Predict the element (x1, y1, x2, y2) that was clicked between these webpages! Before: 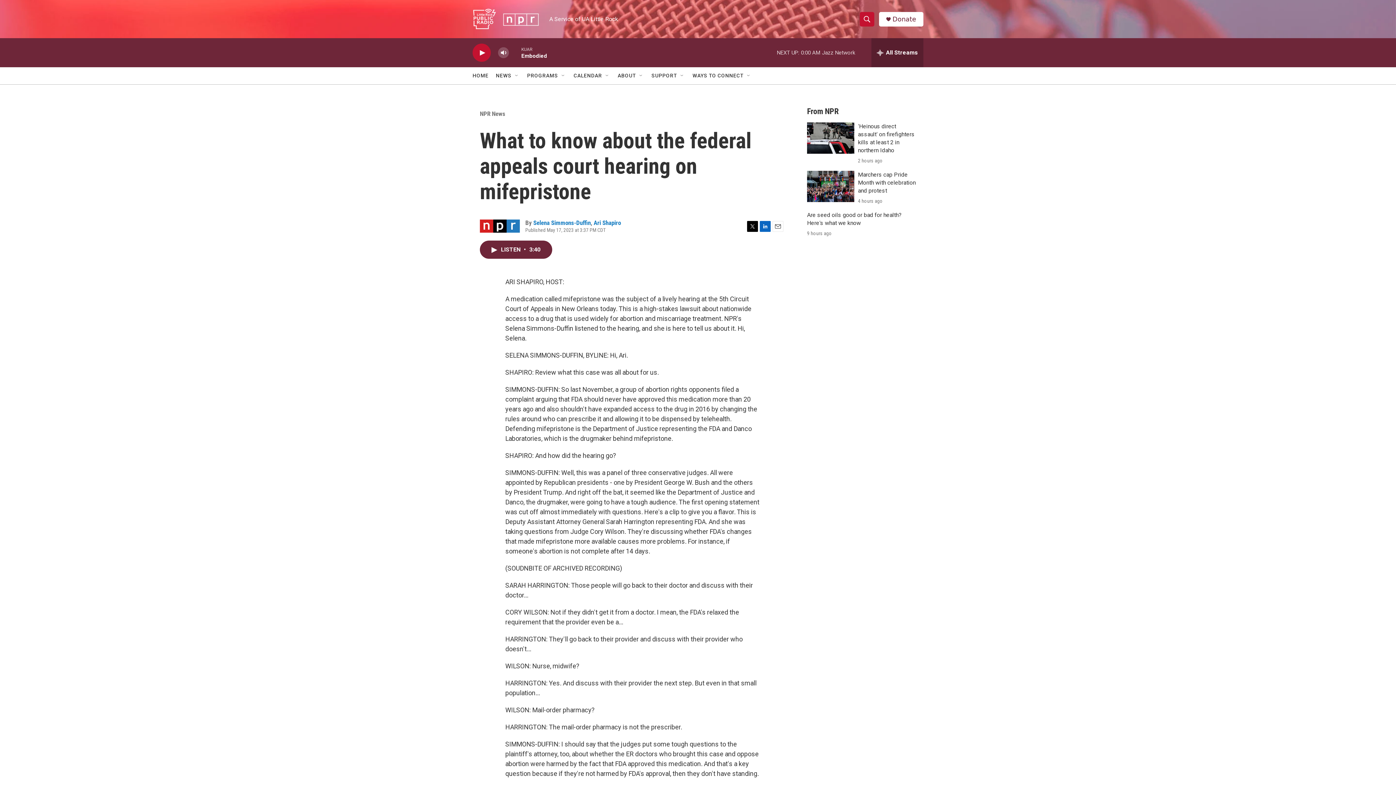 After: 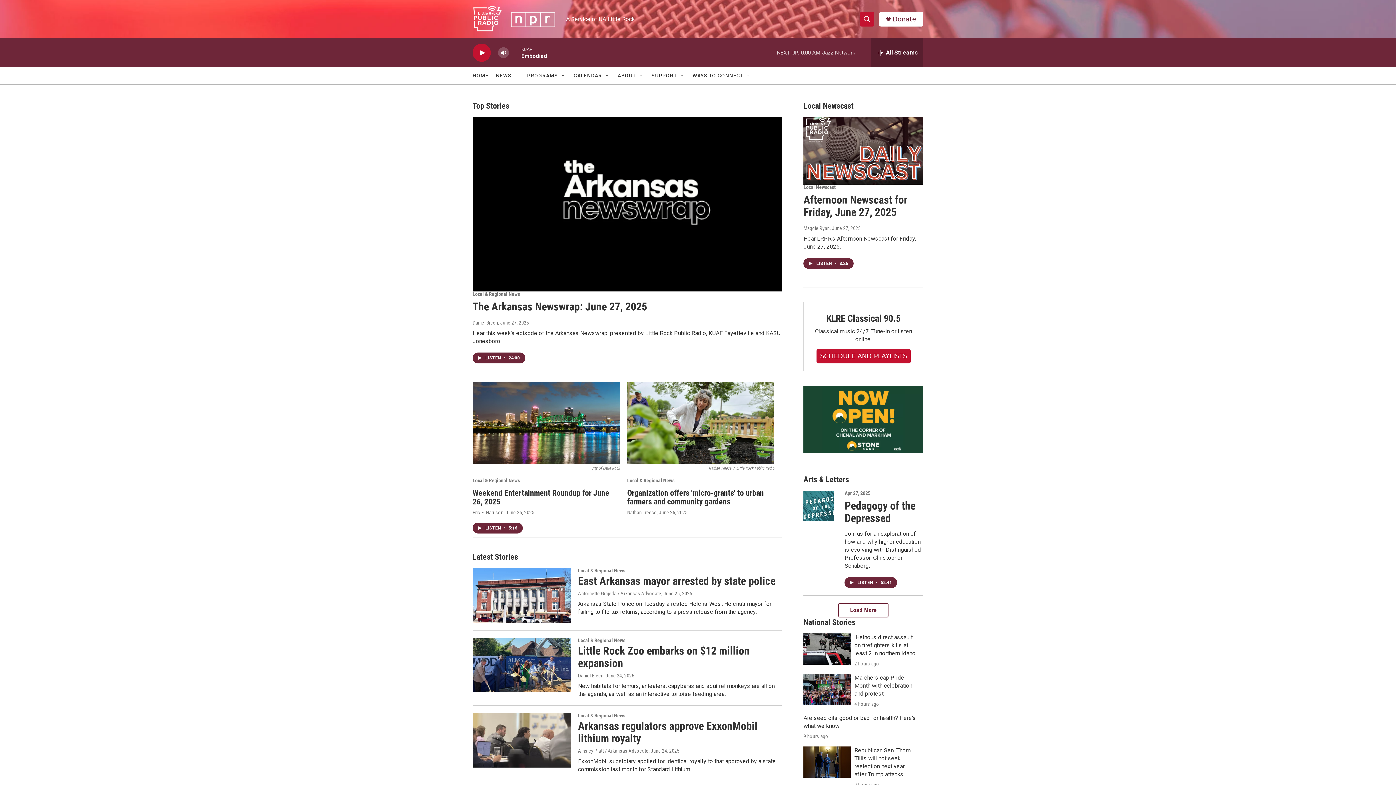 Action: bbox: (472, 67, 488, 84) label: HOME